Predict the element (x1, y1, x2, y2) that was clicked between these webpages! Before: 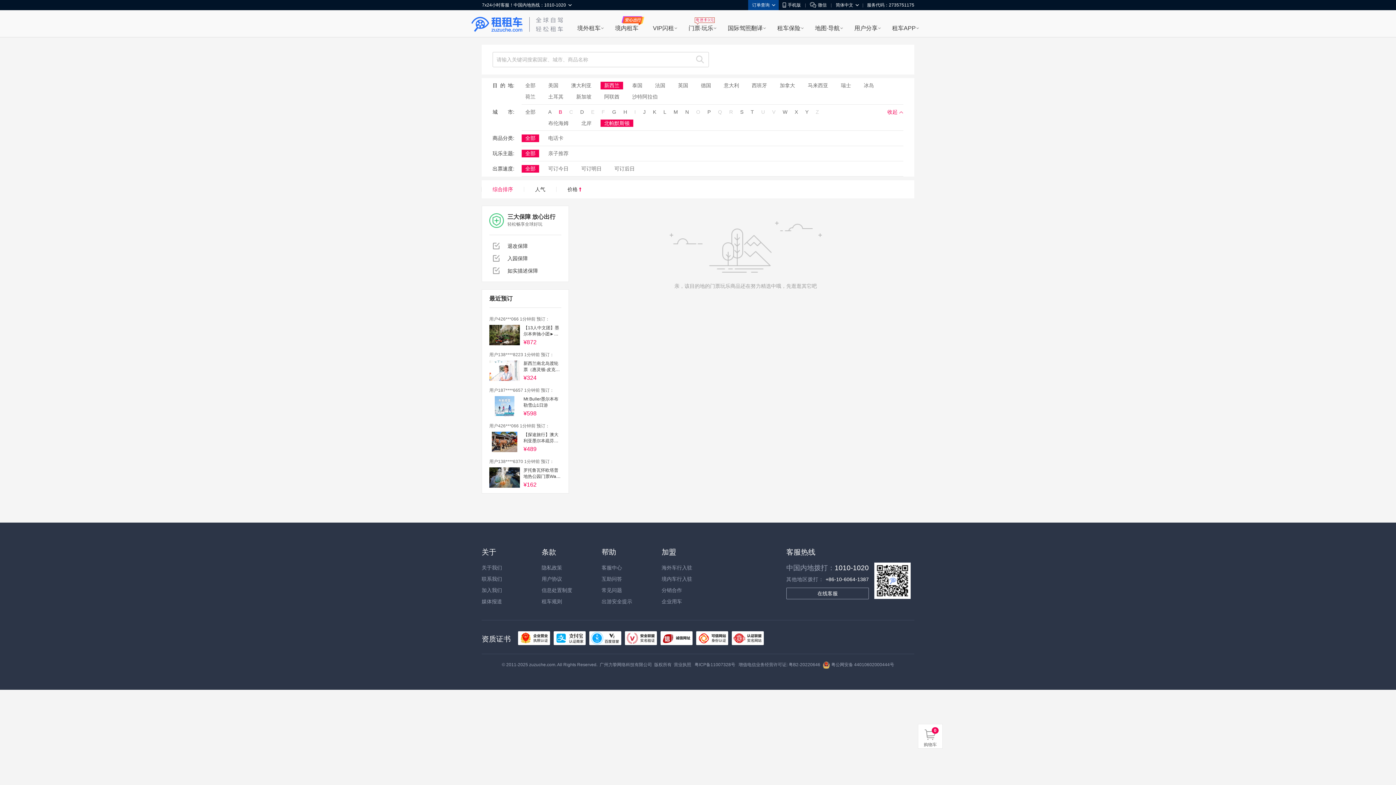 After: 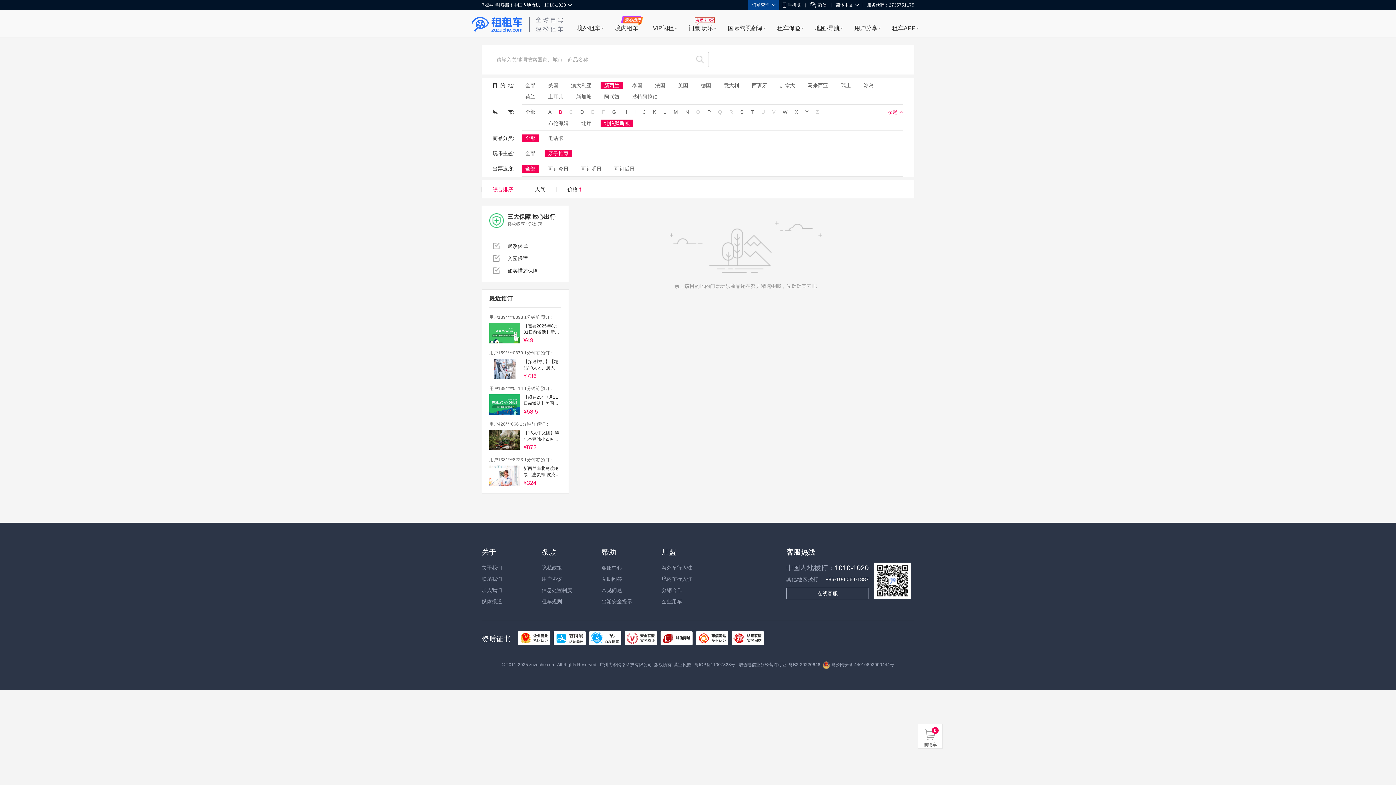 Action: bbox: (544, 150, 572, 156) label: 亲子推荐